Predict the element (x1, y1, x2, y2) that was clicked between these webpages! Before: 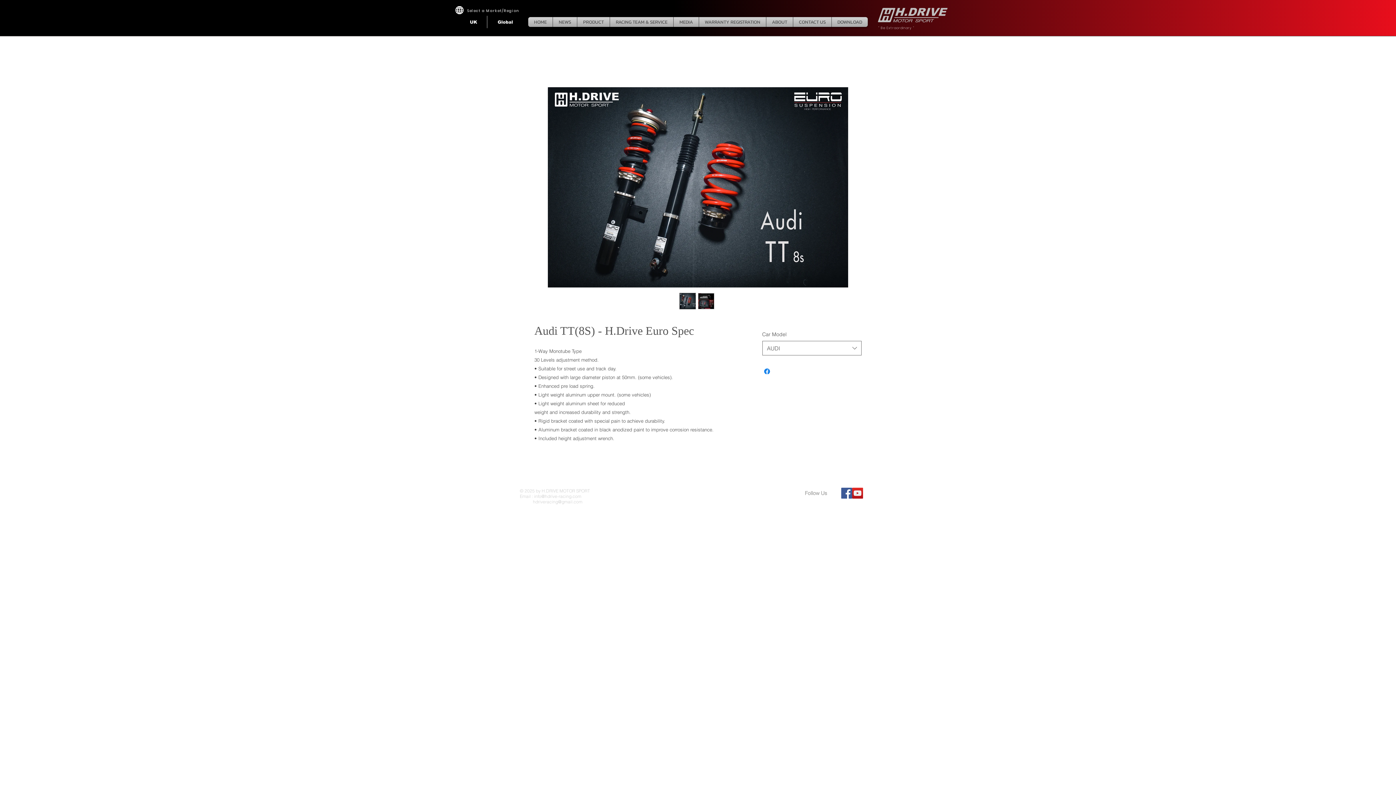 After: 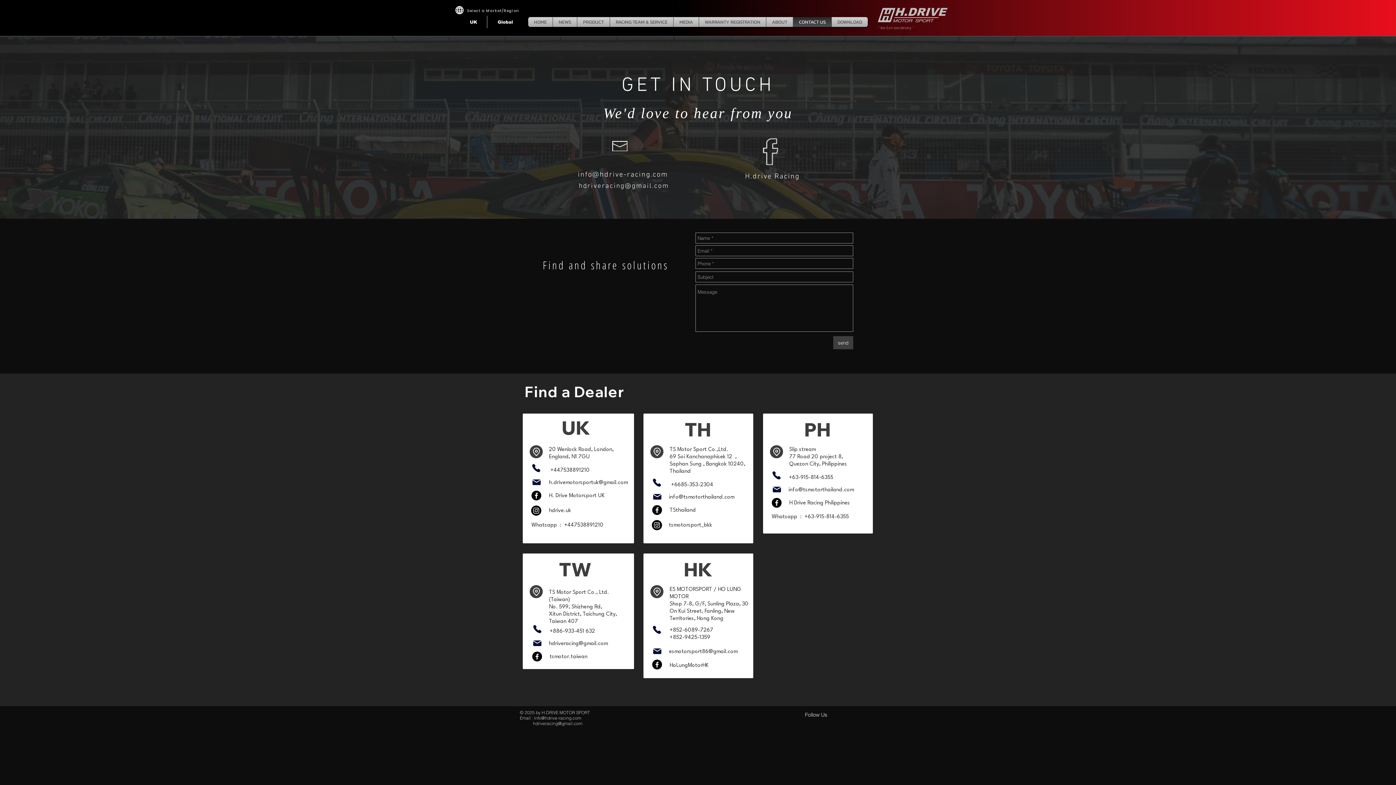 Action: label: CONTACT US bbox: (795, 17, 829, 26)